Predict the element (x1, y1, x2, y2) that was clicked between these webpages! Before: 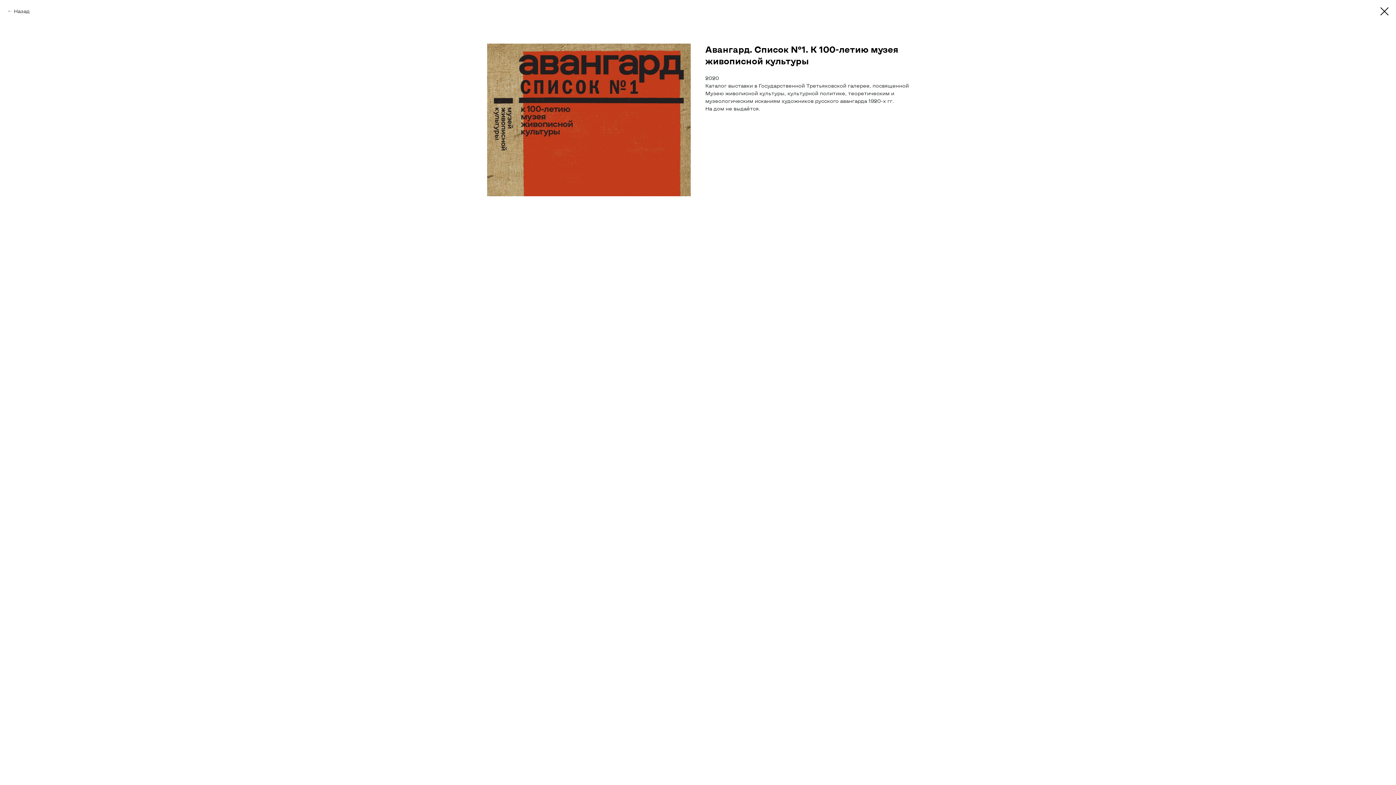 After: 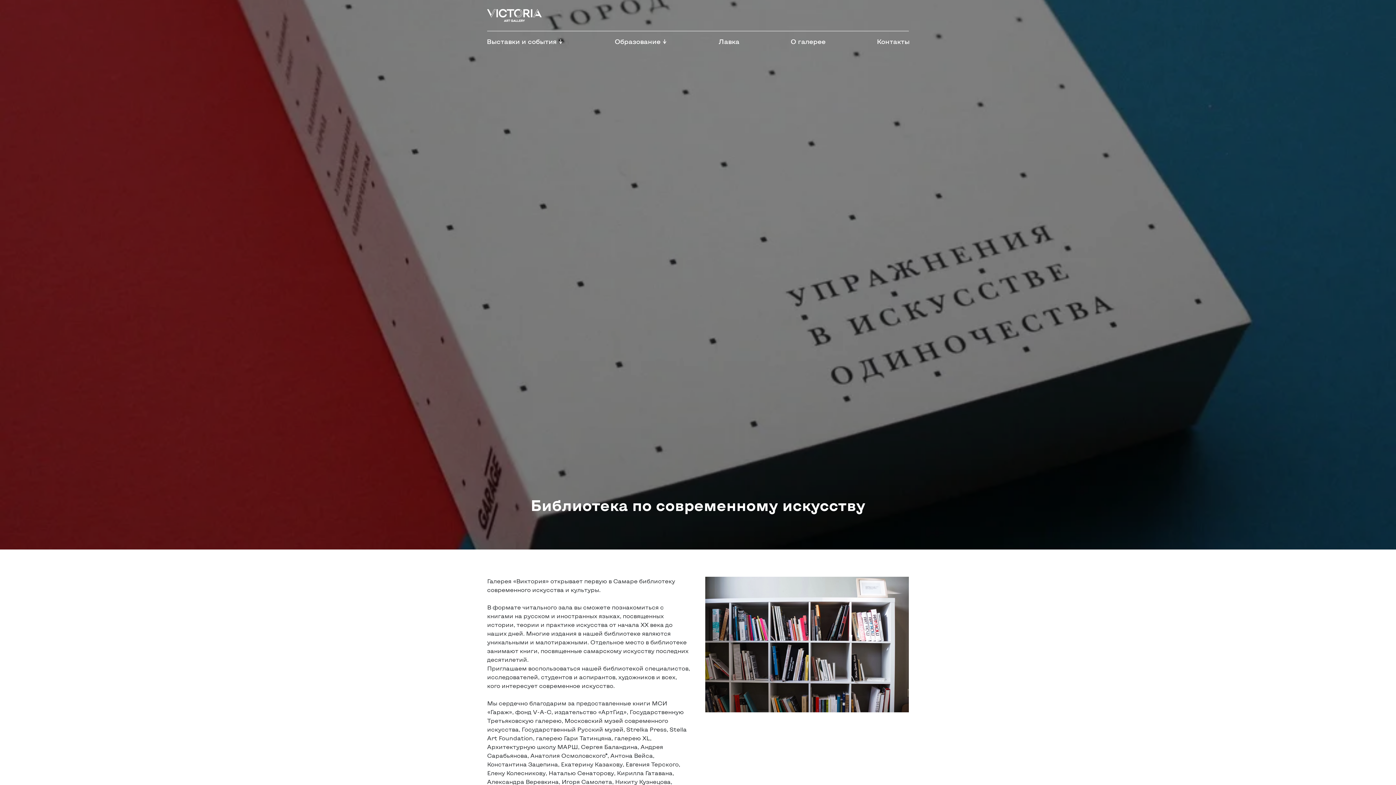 Action: label: Назад bbox: (7, 7, 29, 14)